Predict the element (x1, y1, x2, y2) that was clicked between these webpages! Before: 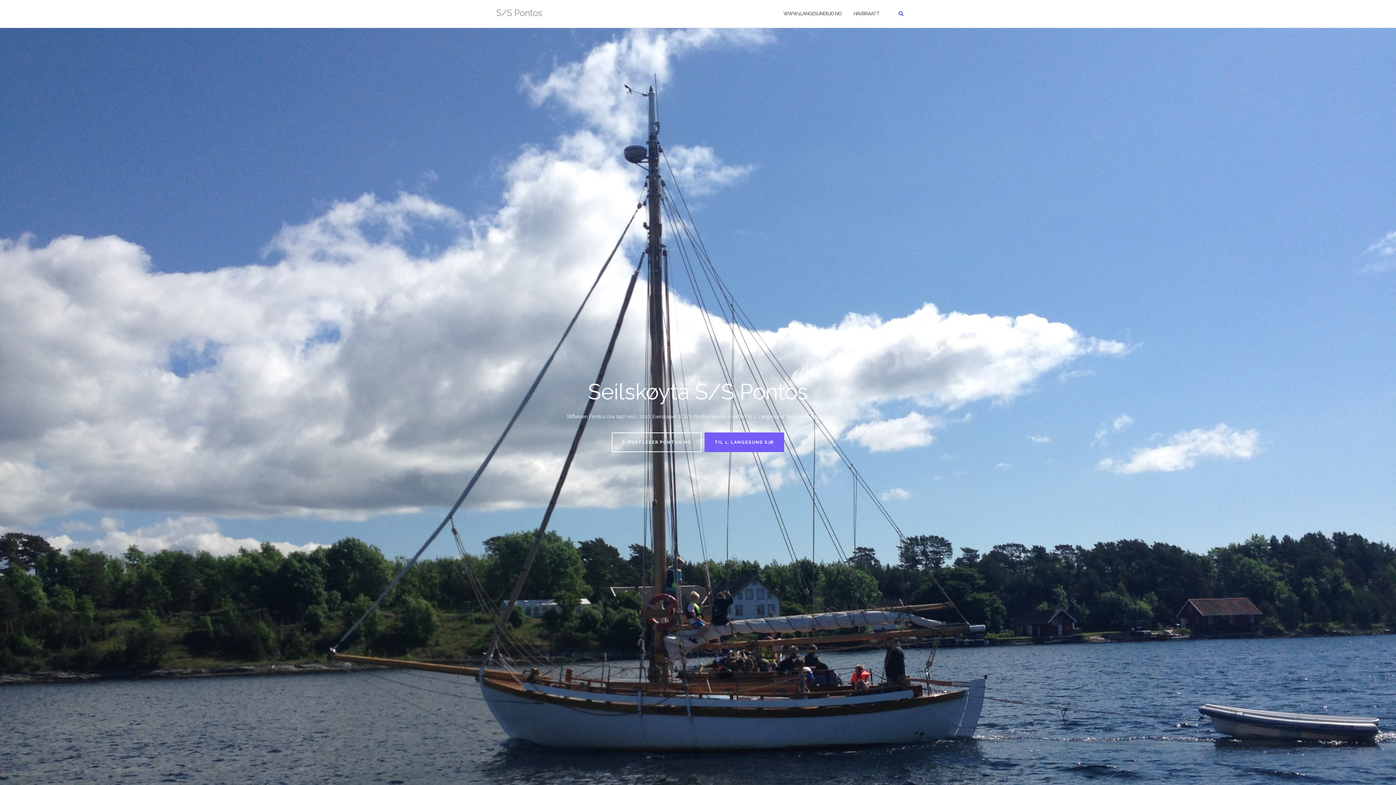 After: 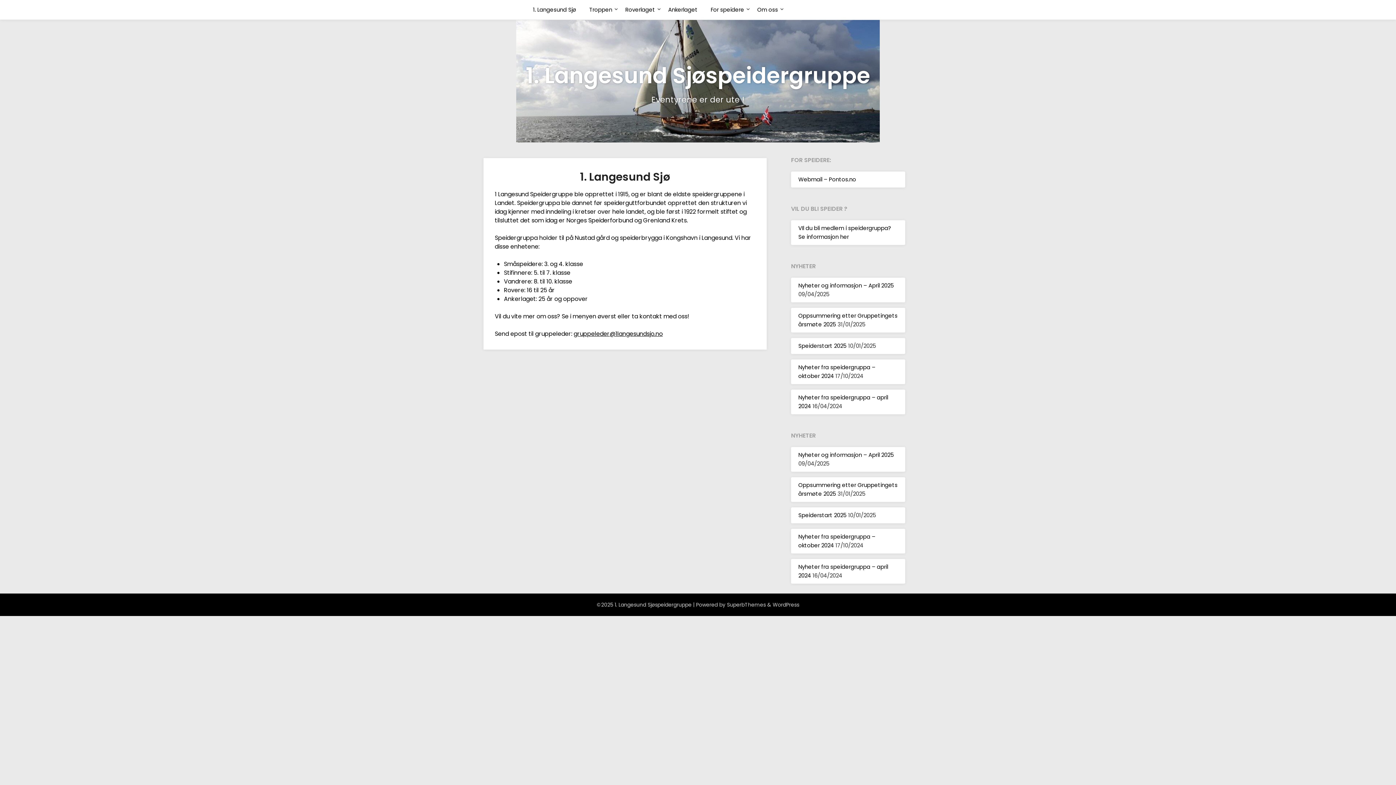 Action: bbox: (704, 432, 784, 452) label: TIL 1. LANGESUND SJØ